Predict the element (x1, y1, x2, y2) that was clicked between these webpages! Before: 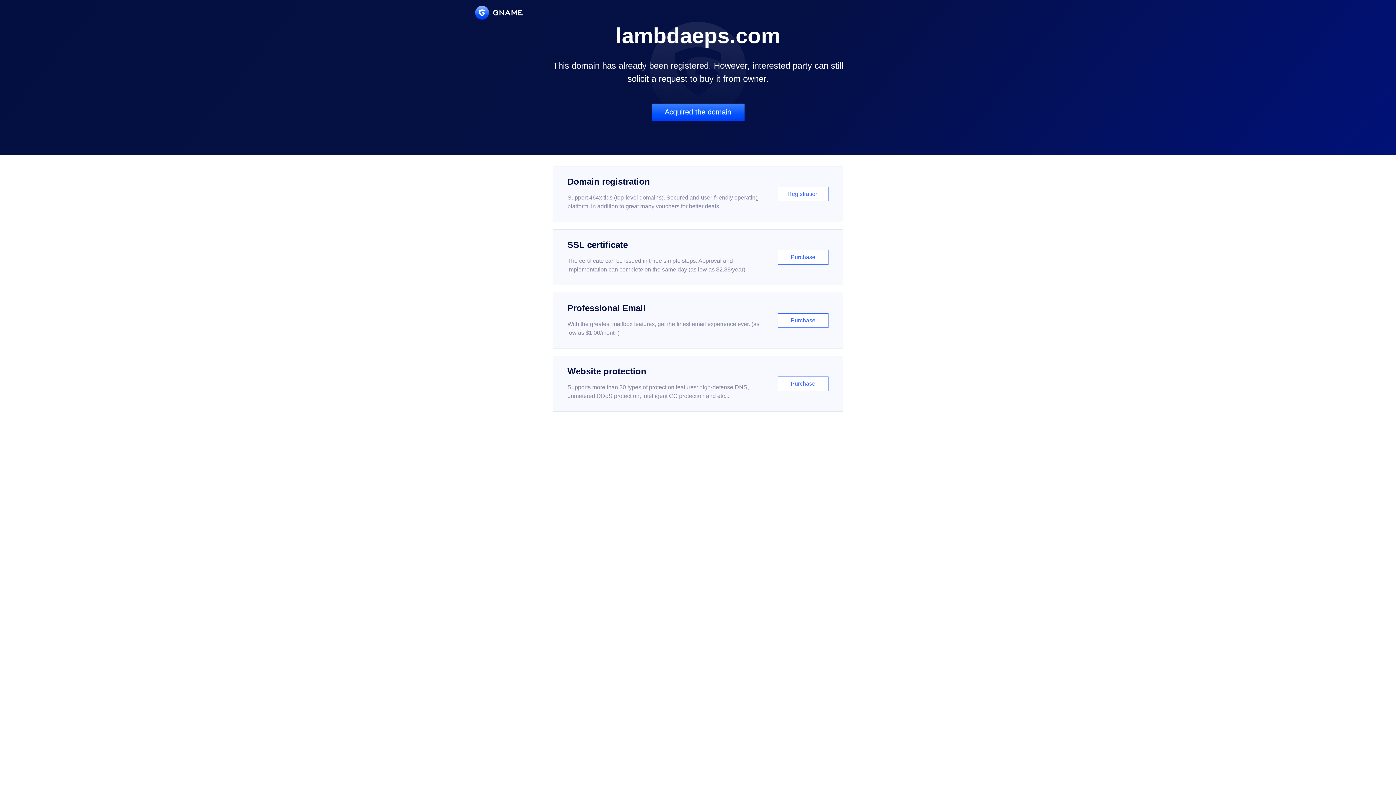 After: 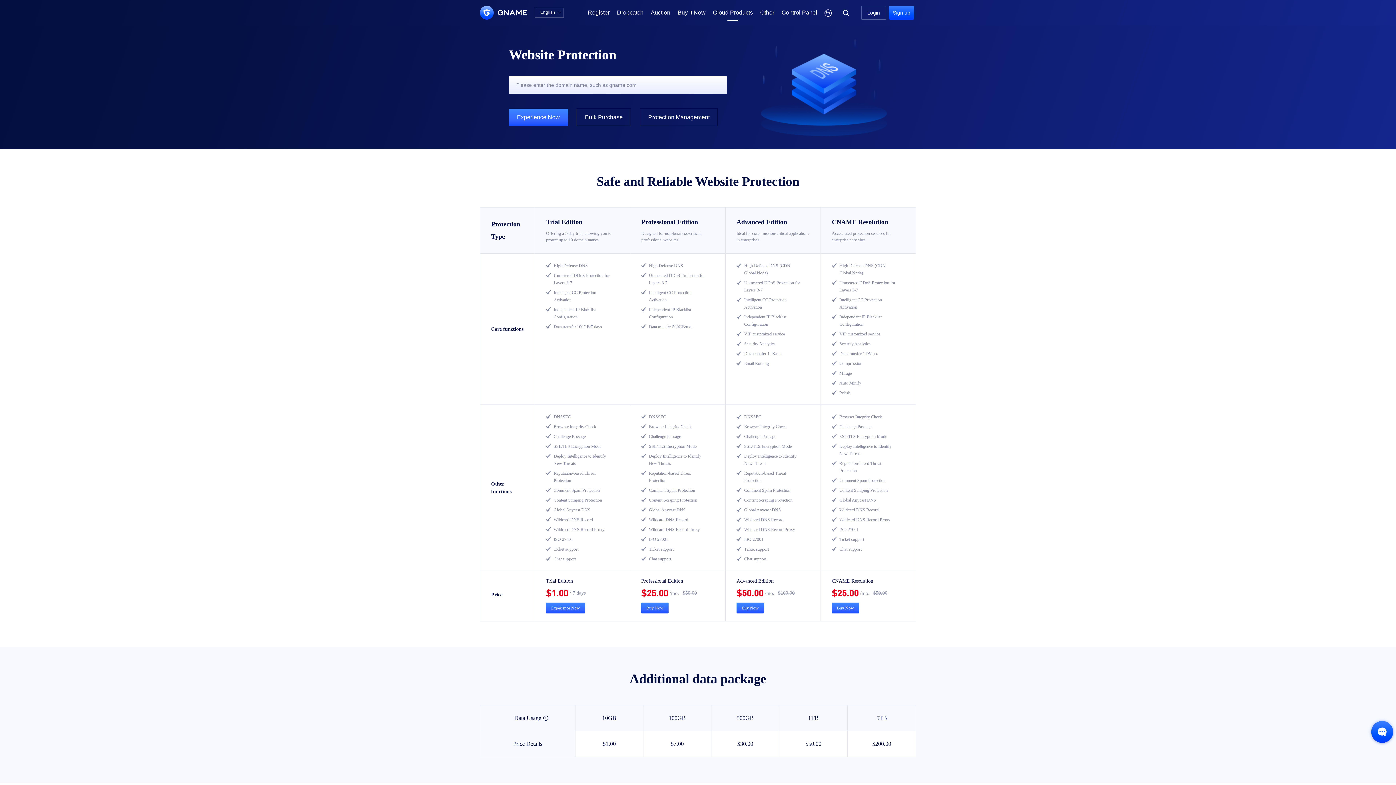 Action: bbox: (552, 356, 843, 412) label: Website protection

Supports more than 30 types of protection features: high-defense DNS, unmetered DDoS protection, intelligent CC protection and etc...

Purchase